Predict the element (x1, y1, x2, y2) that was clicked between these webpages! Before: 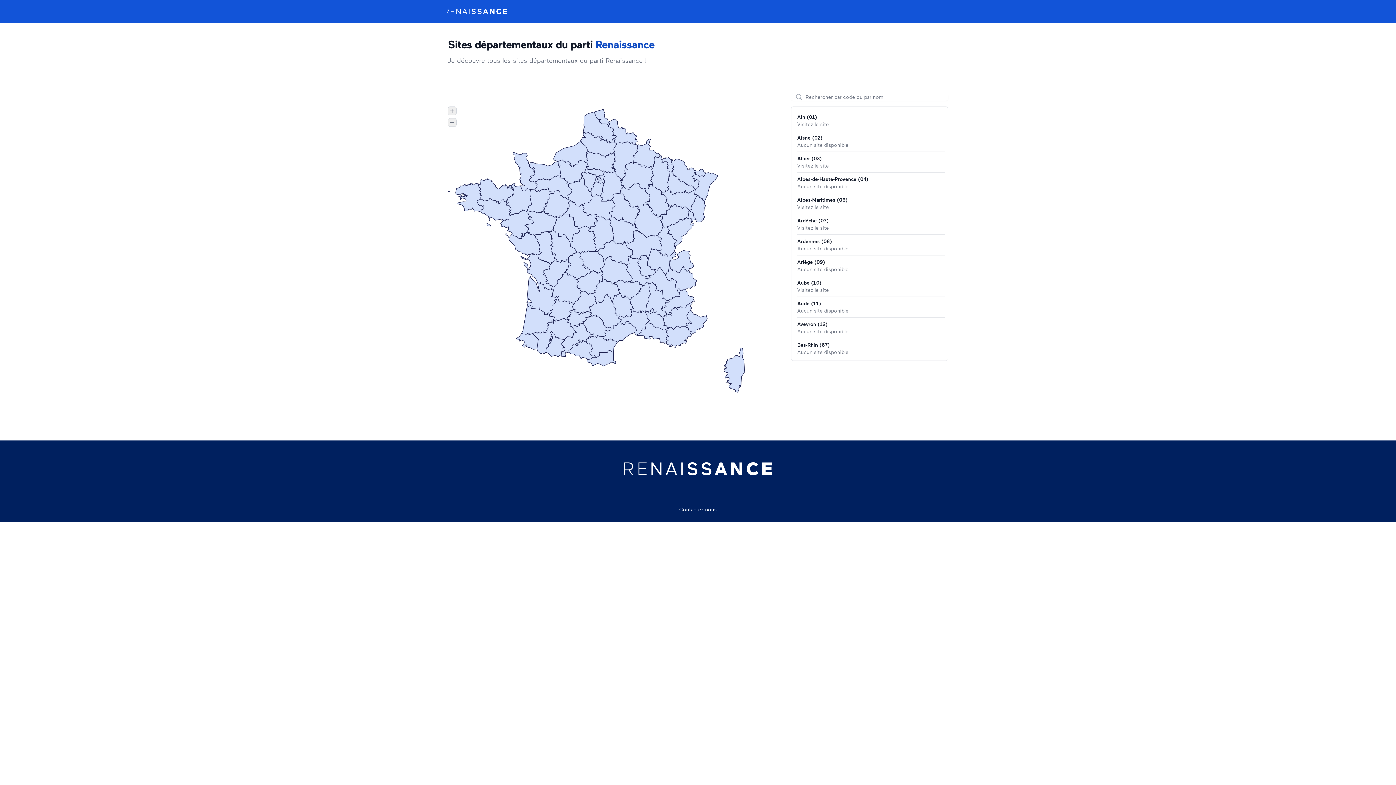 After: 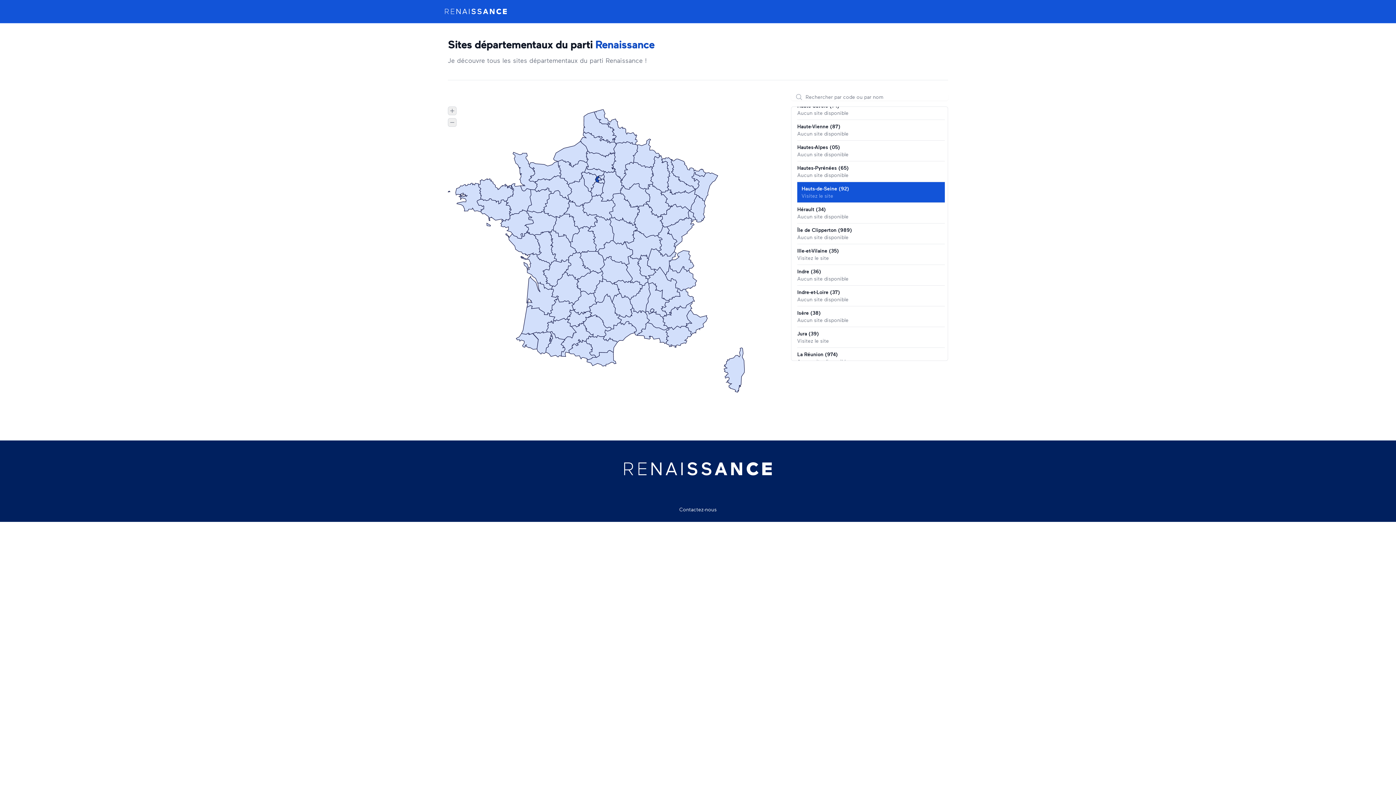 Action: bbox: (595, 176, 599, 182)